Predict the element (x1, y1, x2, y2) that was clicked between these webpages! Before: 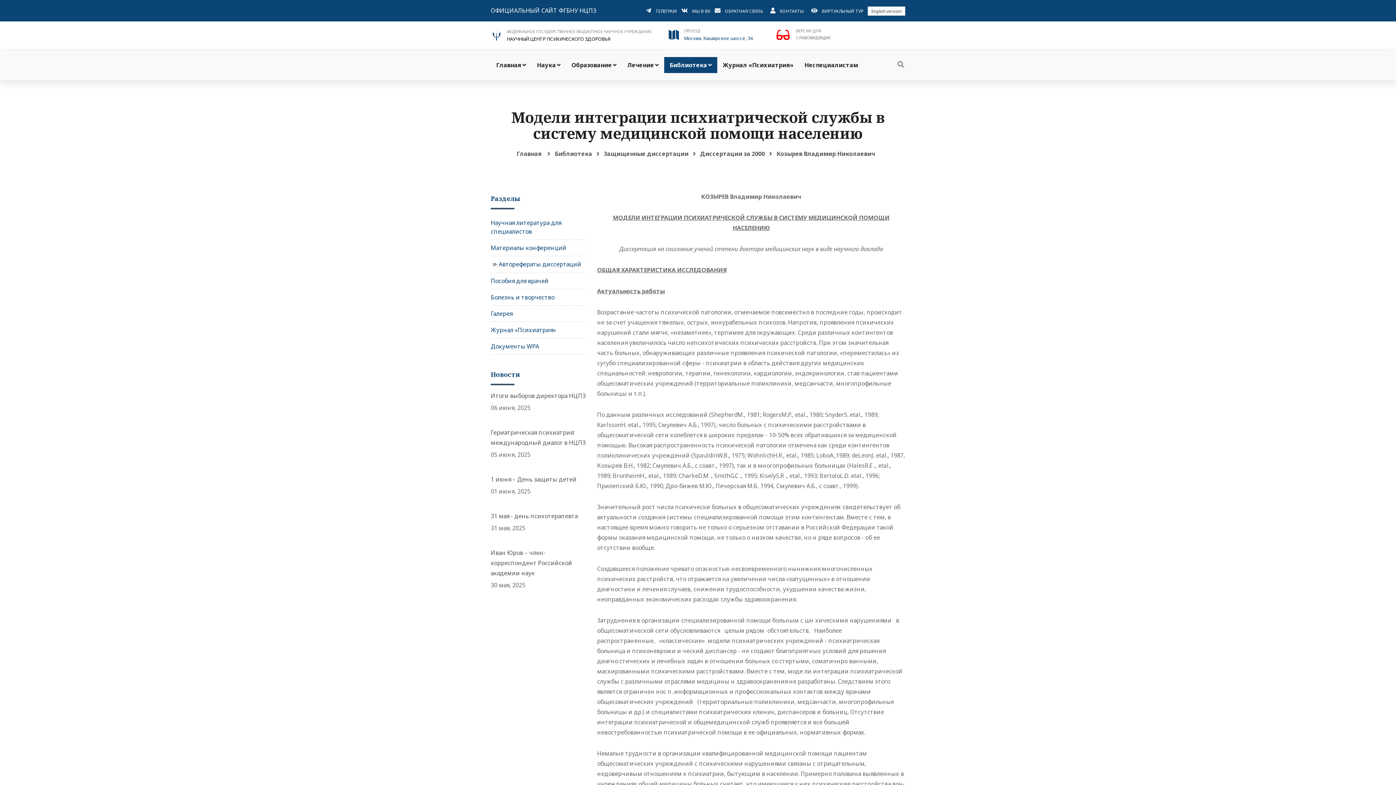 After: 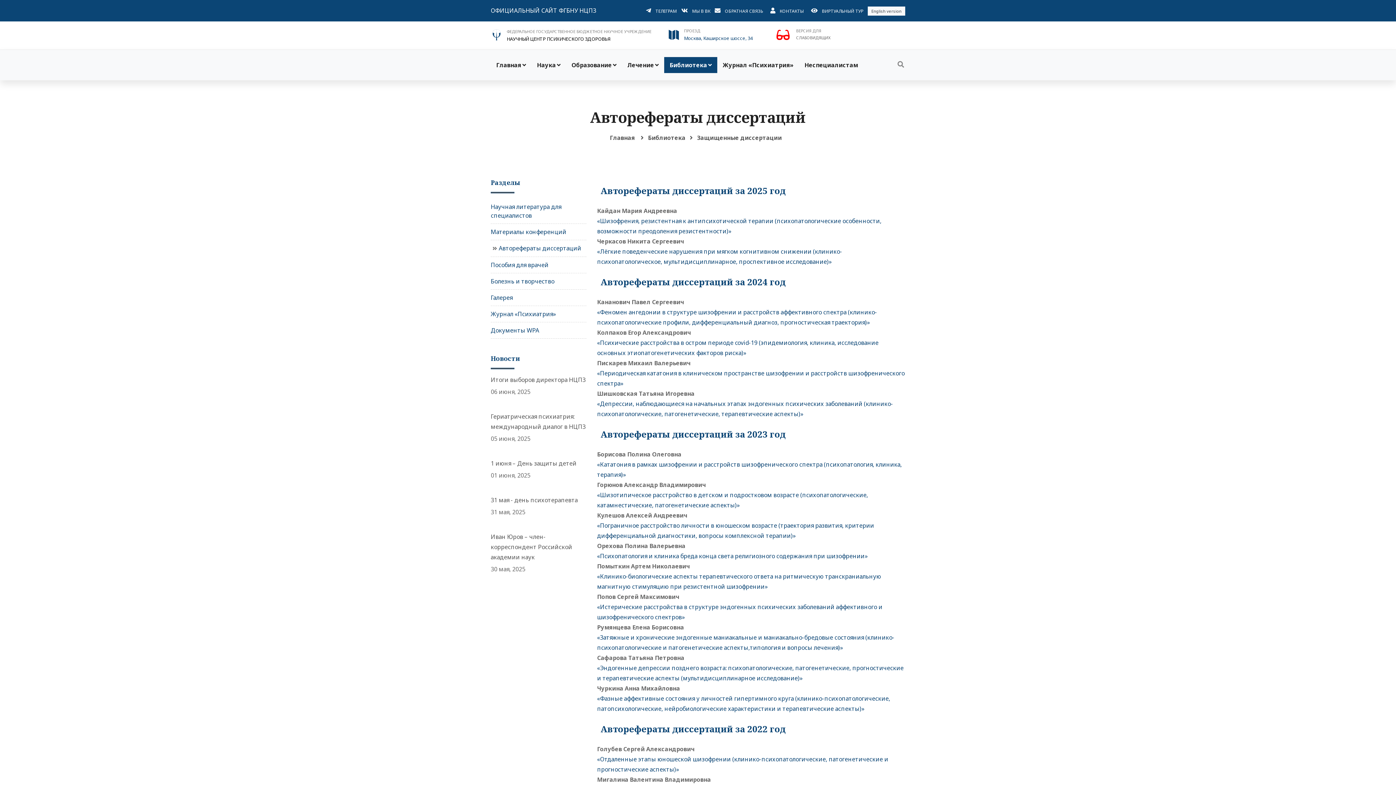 Action: label: Авторефераты диссертаций bbox: (498, 260, 581, 268)